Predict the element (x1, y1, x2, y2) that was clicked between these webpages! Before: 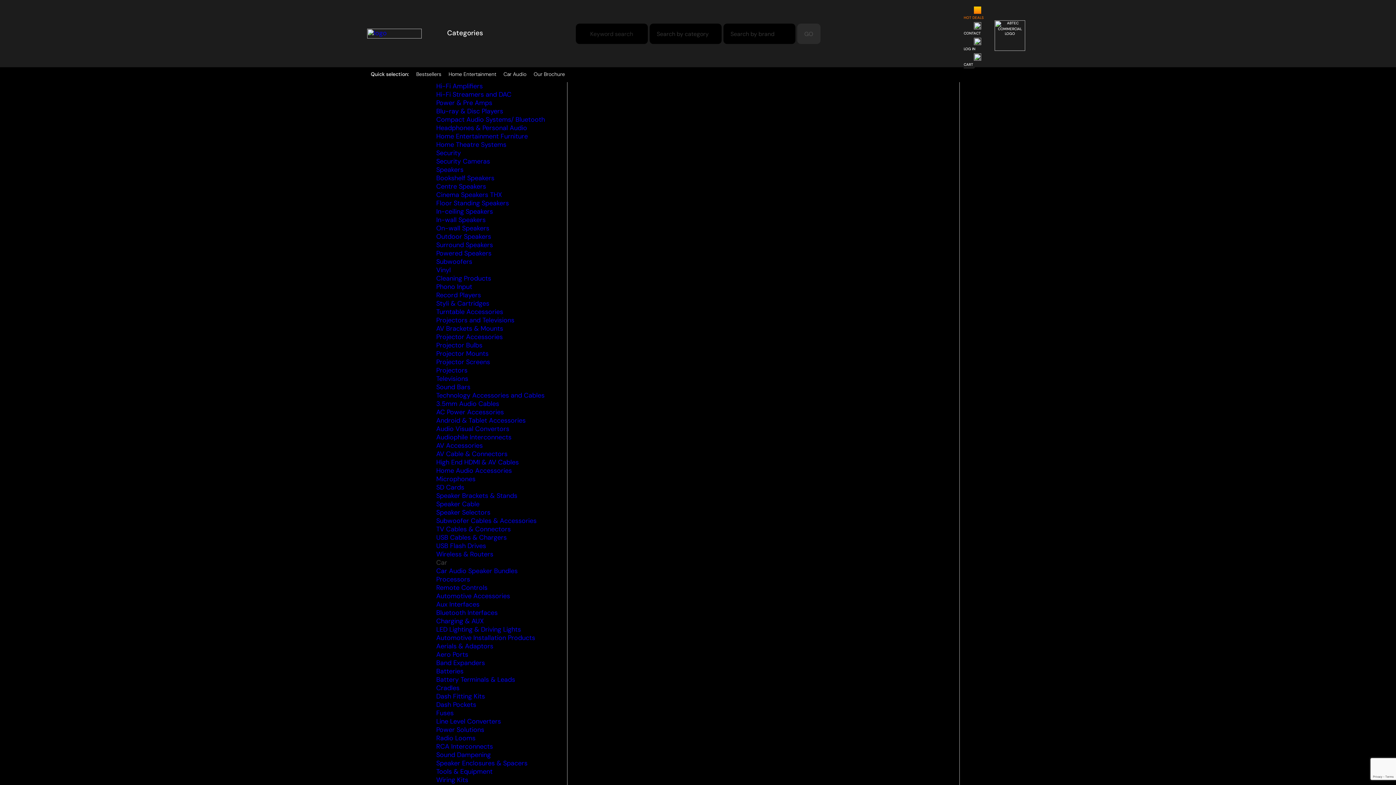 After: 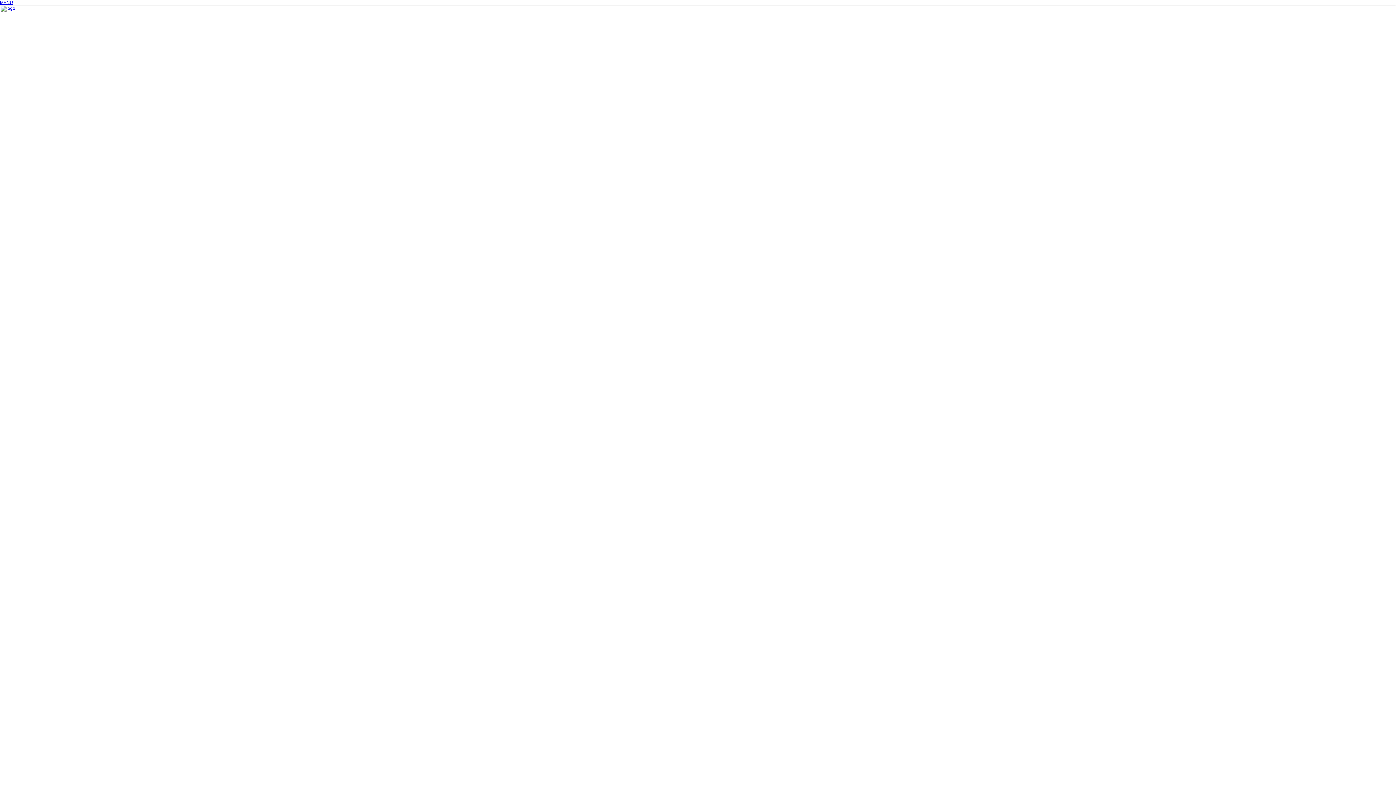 Action: bbox: (436, 735, 475, 742) label: Radio Looms